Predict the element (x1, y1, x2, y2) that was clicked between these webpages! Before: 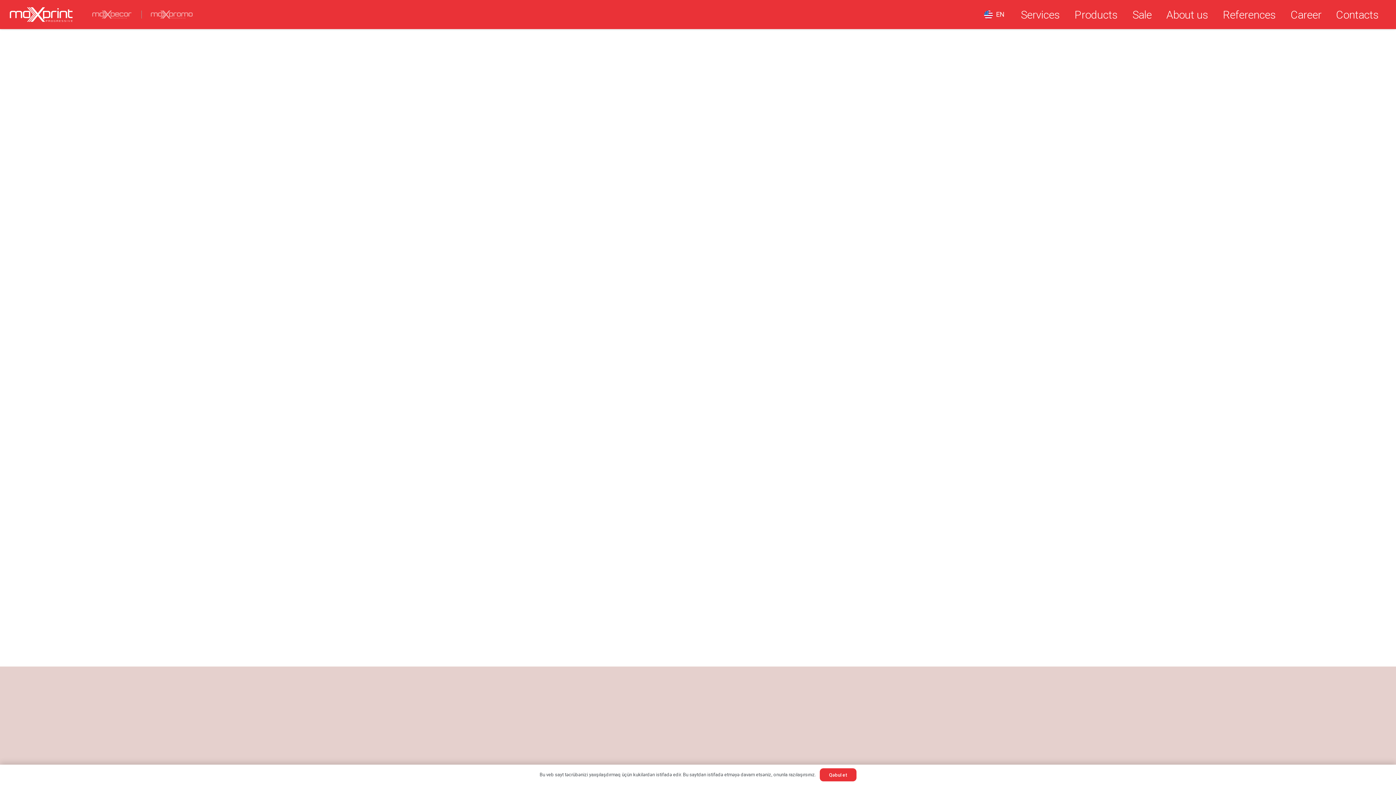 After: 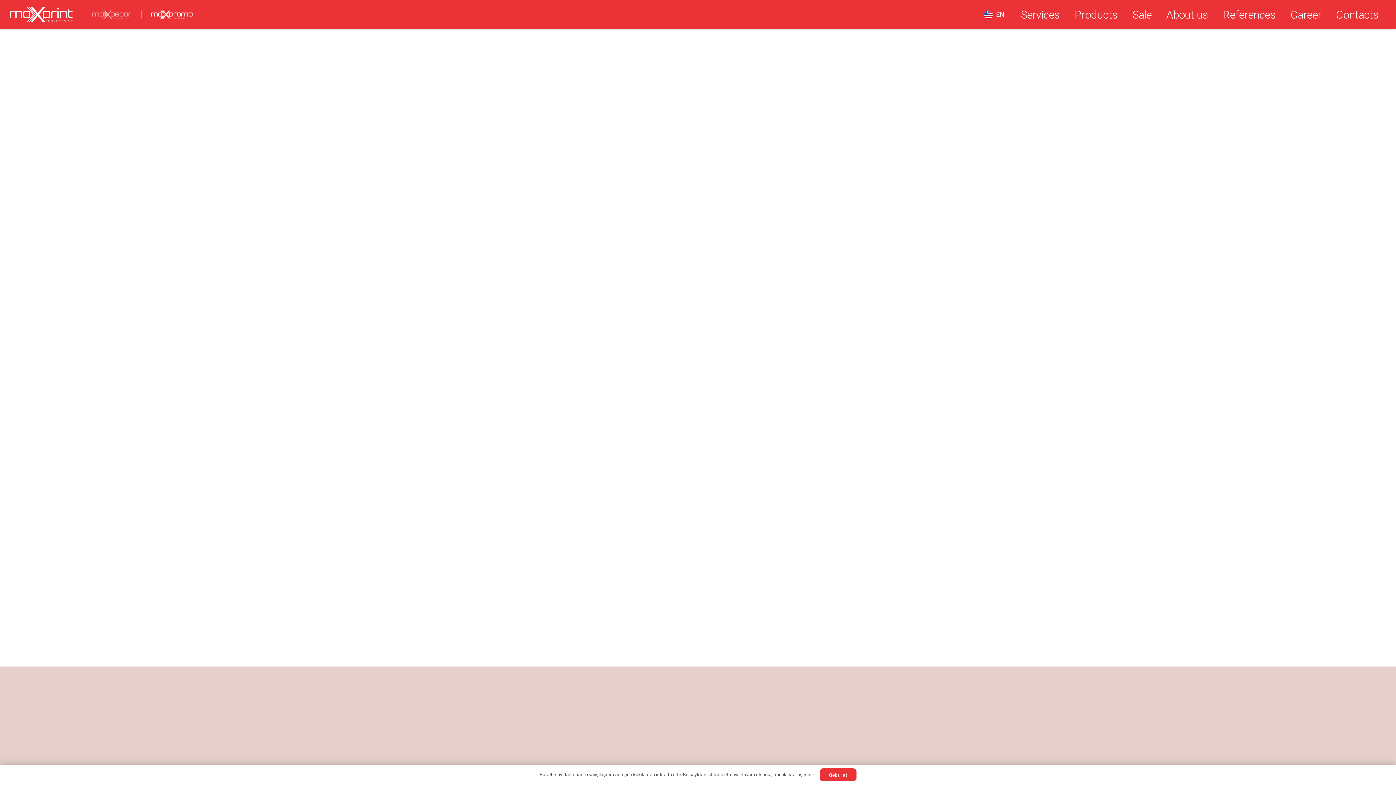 Action: label: Link bbox: (150, 10, 192, 18)